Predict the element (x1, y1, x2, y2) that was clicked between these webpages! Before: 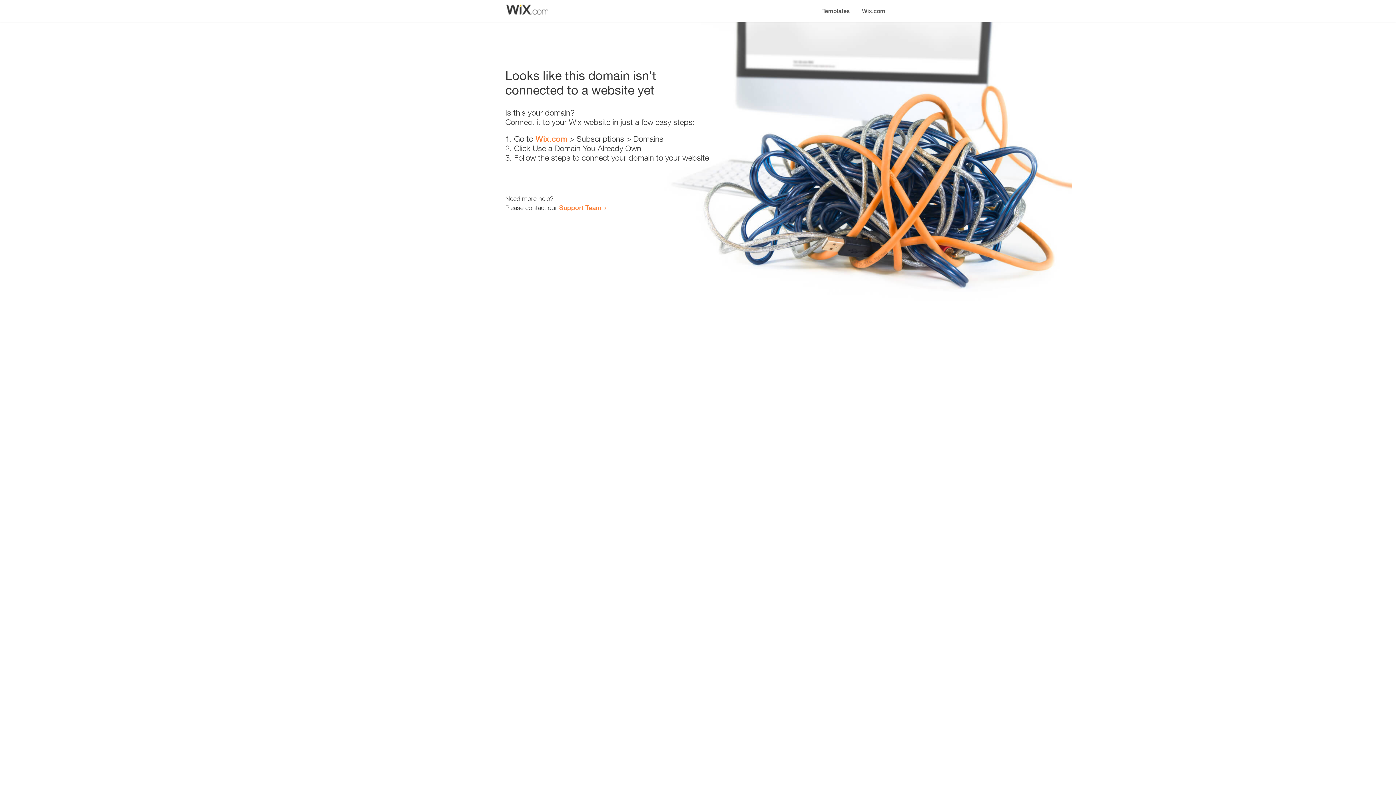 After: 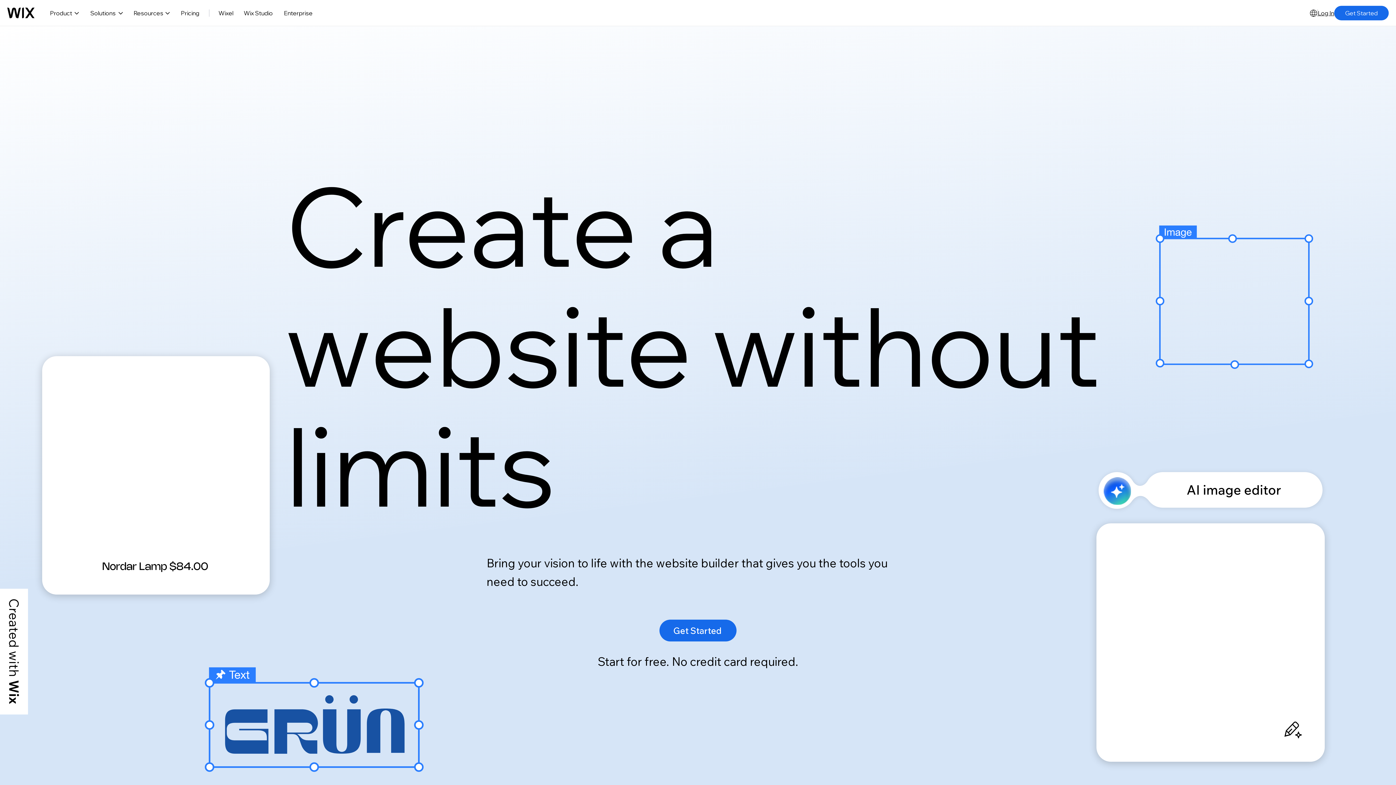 Action: label: Wix.com bbox: (535, 134, 567, 143)